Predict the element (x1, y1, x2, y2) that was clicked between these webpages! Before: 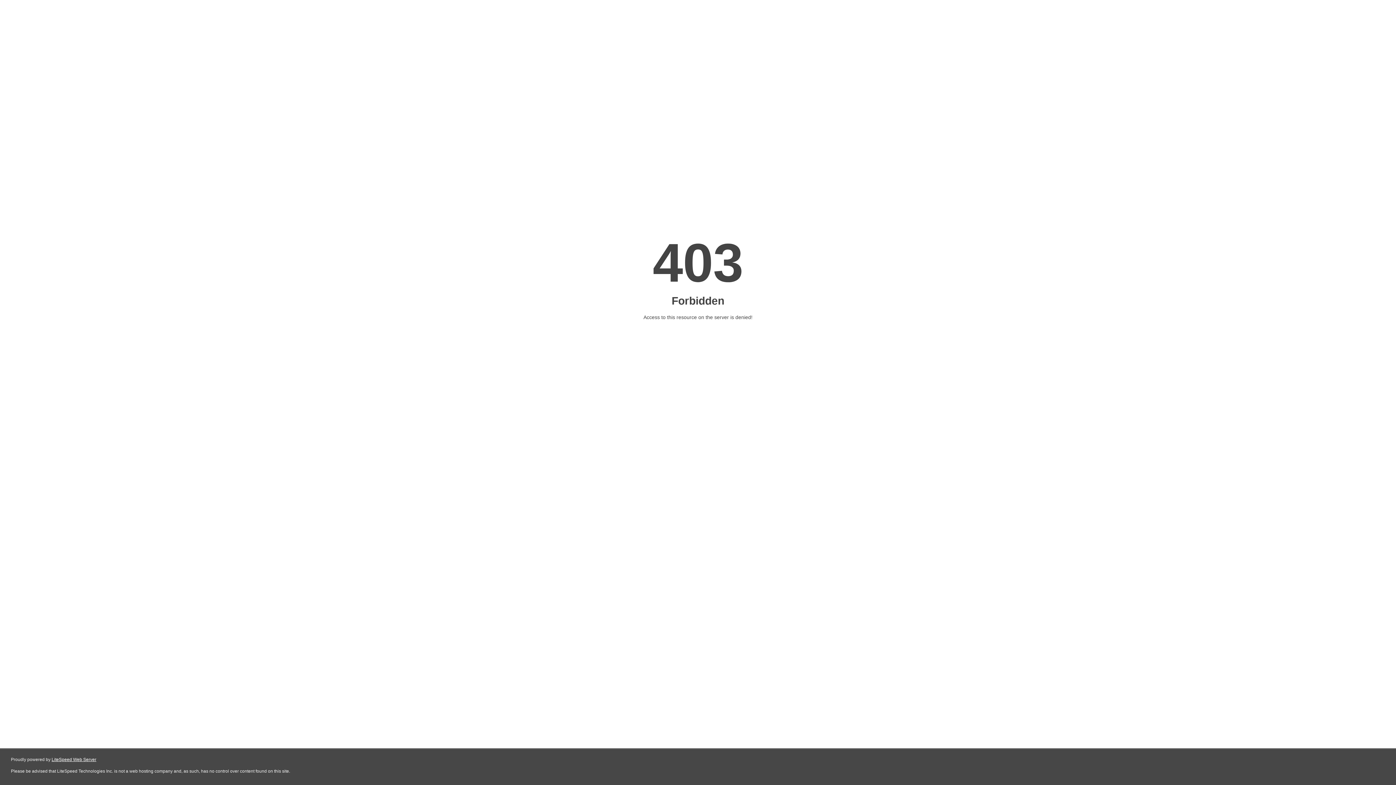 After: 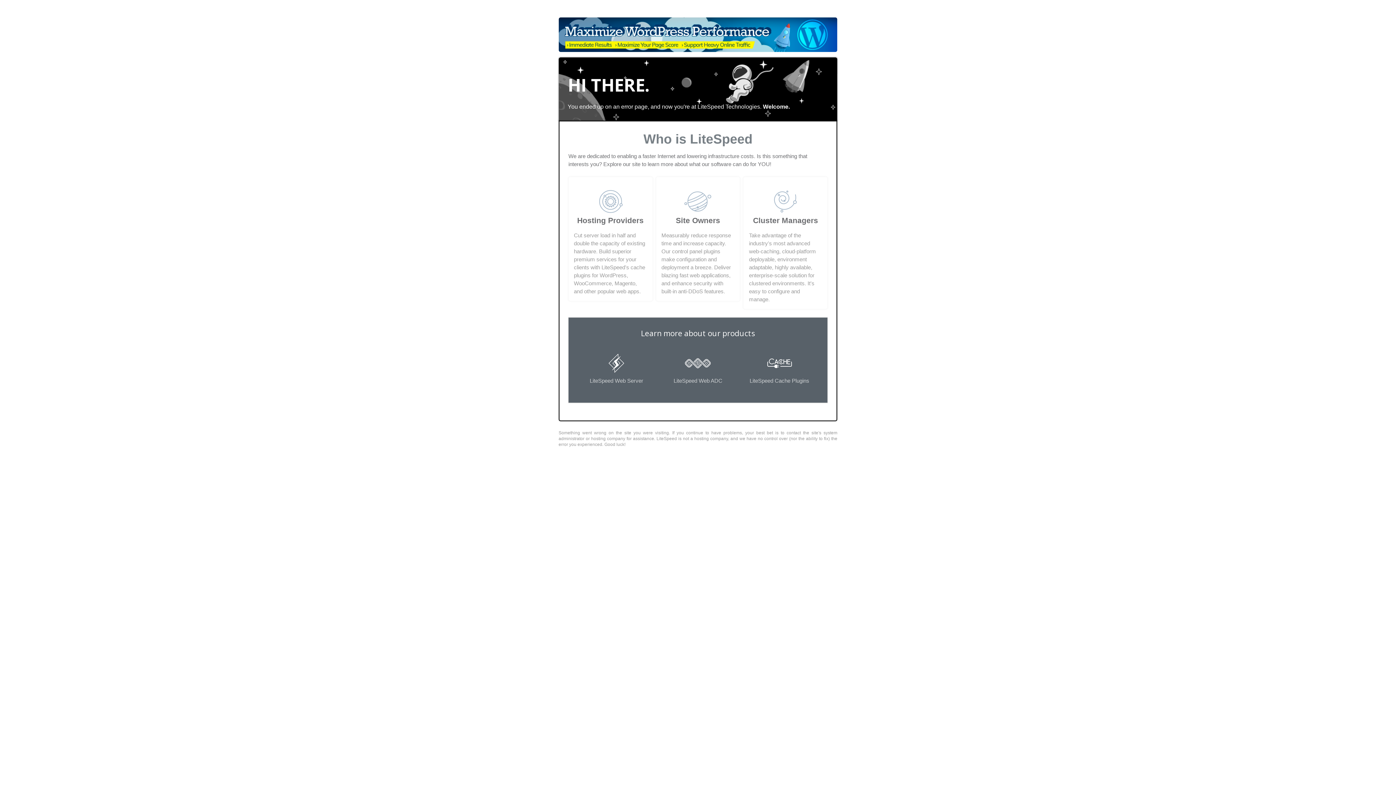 Action: bbox: (51, 757, 96, 762) label: LiteSpeed Web Server